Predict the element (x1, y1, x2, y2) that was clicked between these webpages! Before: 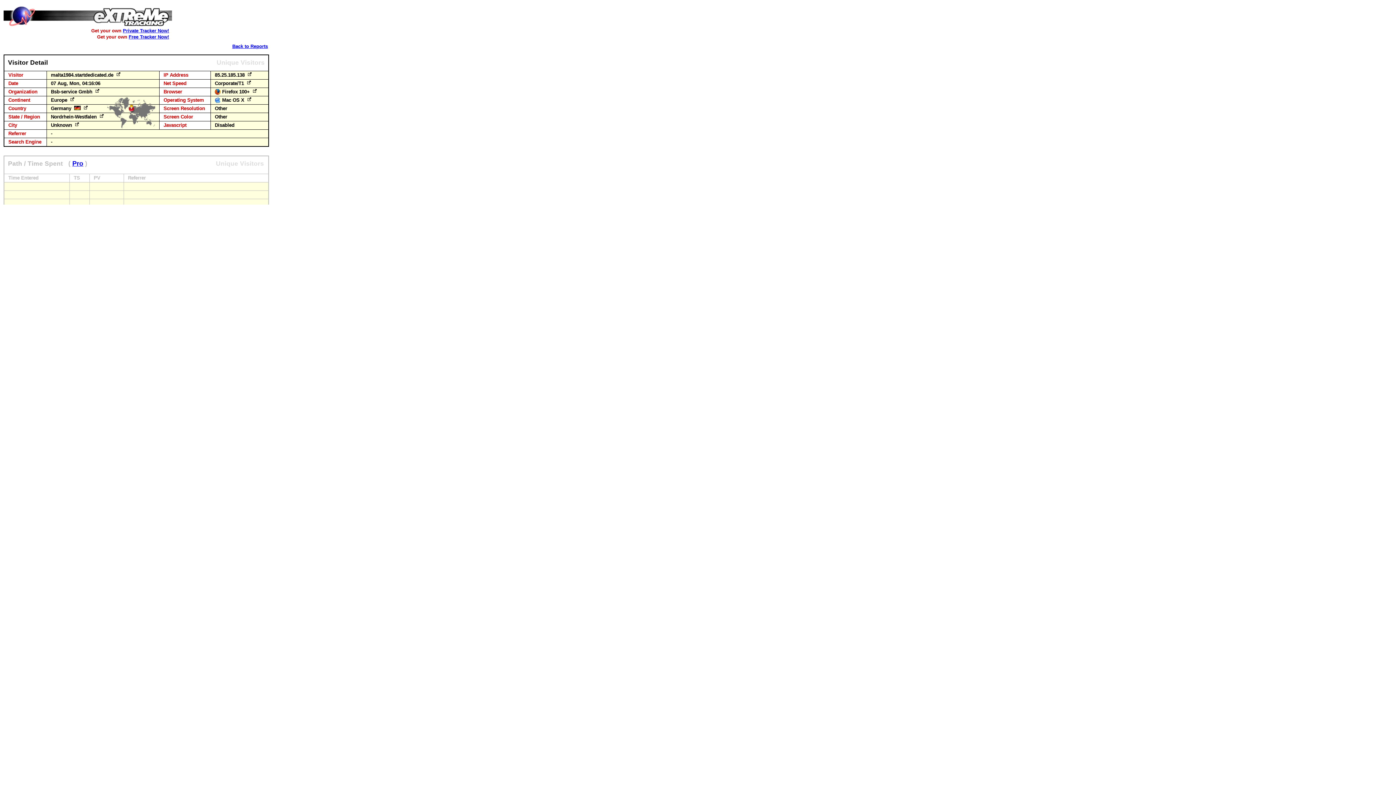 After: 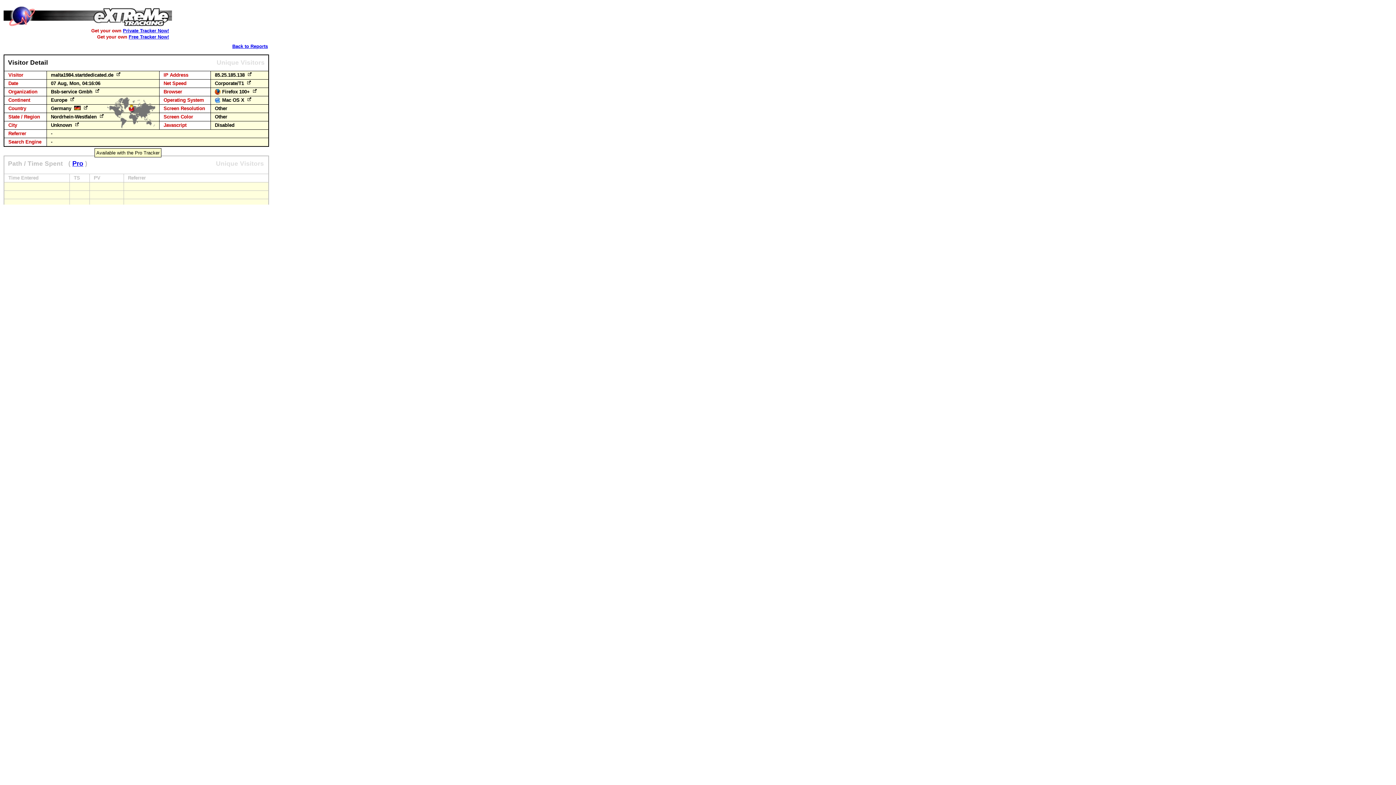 Action: bbox: (72, 160, 83, 167) label: Pro